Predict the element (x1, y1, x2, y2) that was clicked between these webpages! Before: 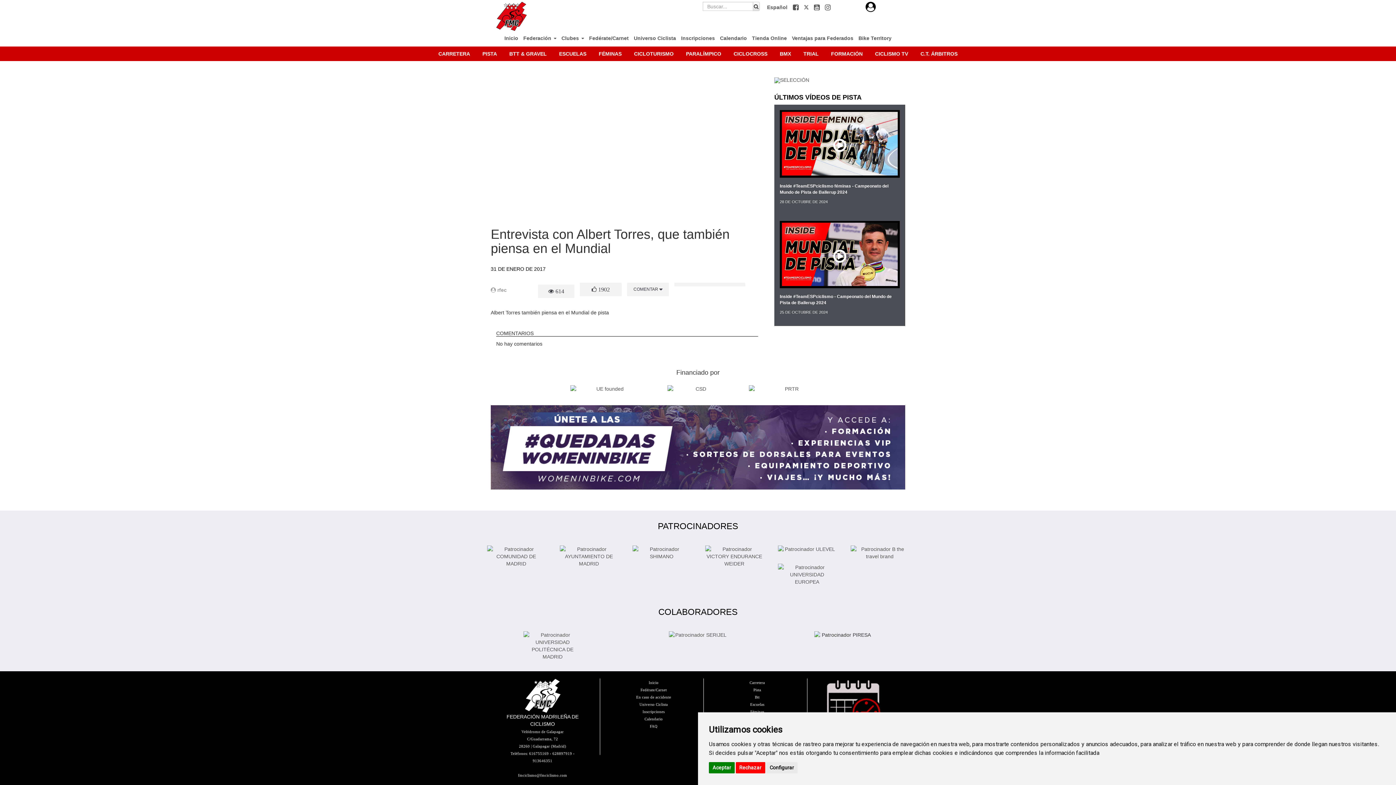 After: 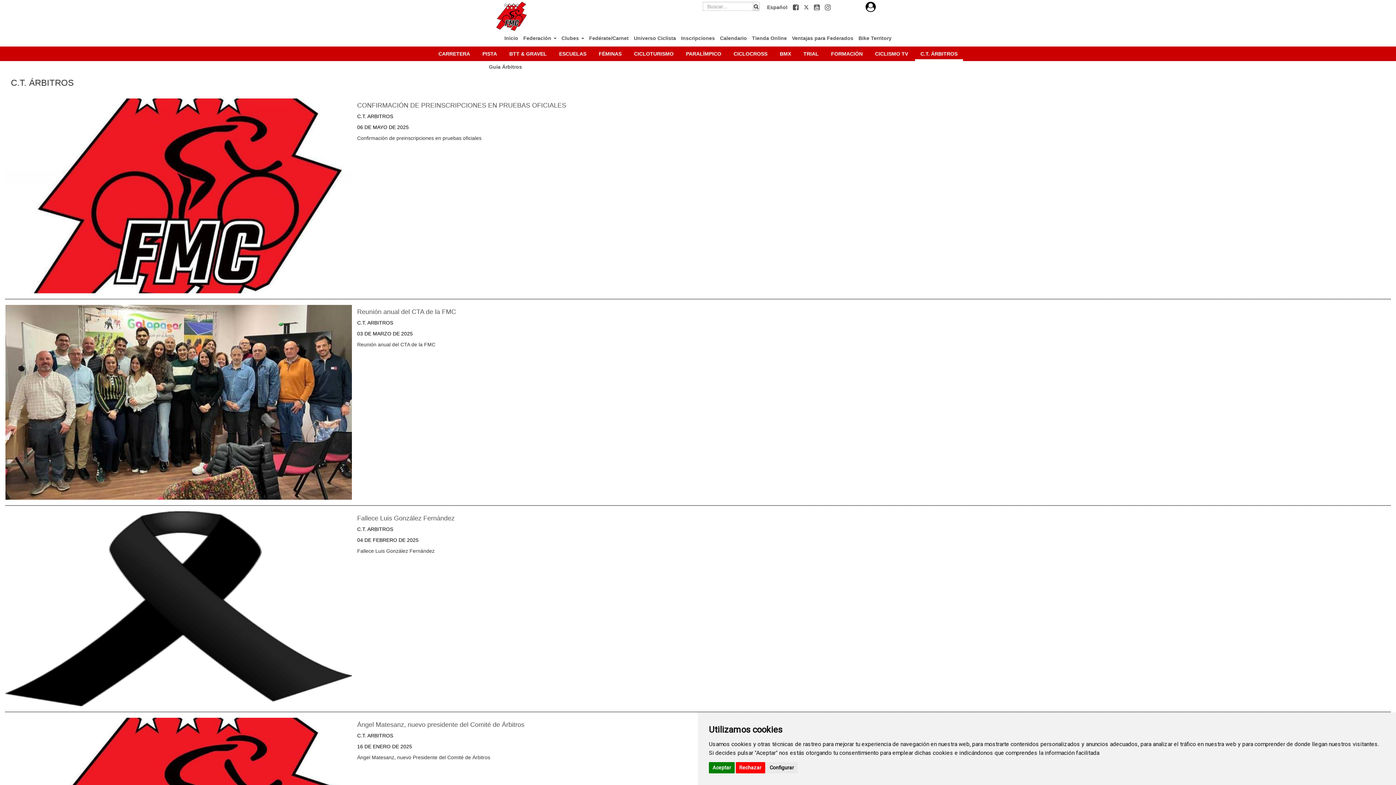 Action: bbox: (915, 46, 963, 61) label: C.T. ÁRBITROS